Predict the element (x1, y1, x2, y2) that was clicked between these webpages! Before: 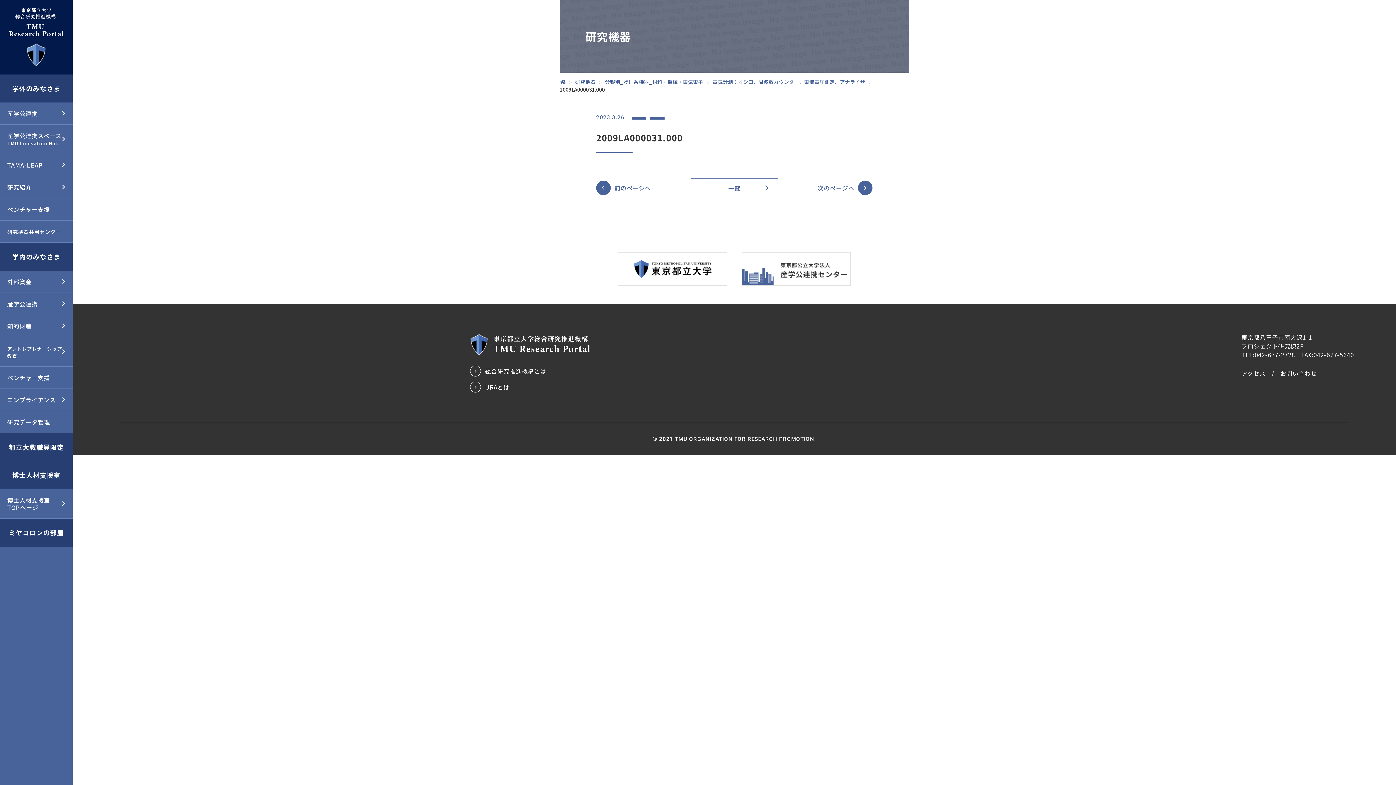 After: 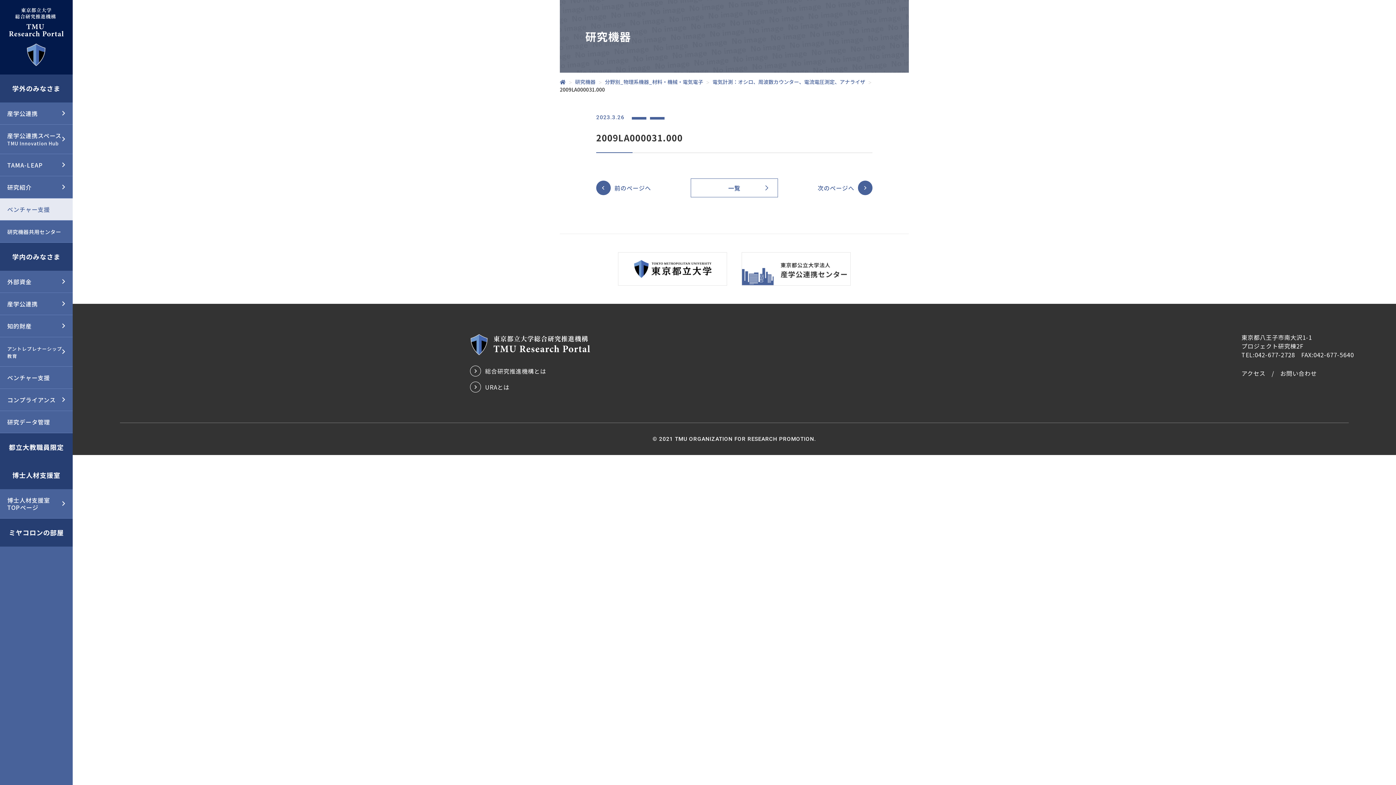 Action: label: ベンチャー支援 bbox: (0, 198, 72, 220)